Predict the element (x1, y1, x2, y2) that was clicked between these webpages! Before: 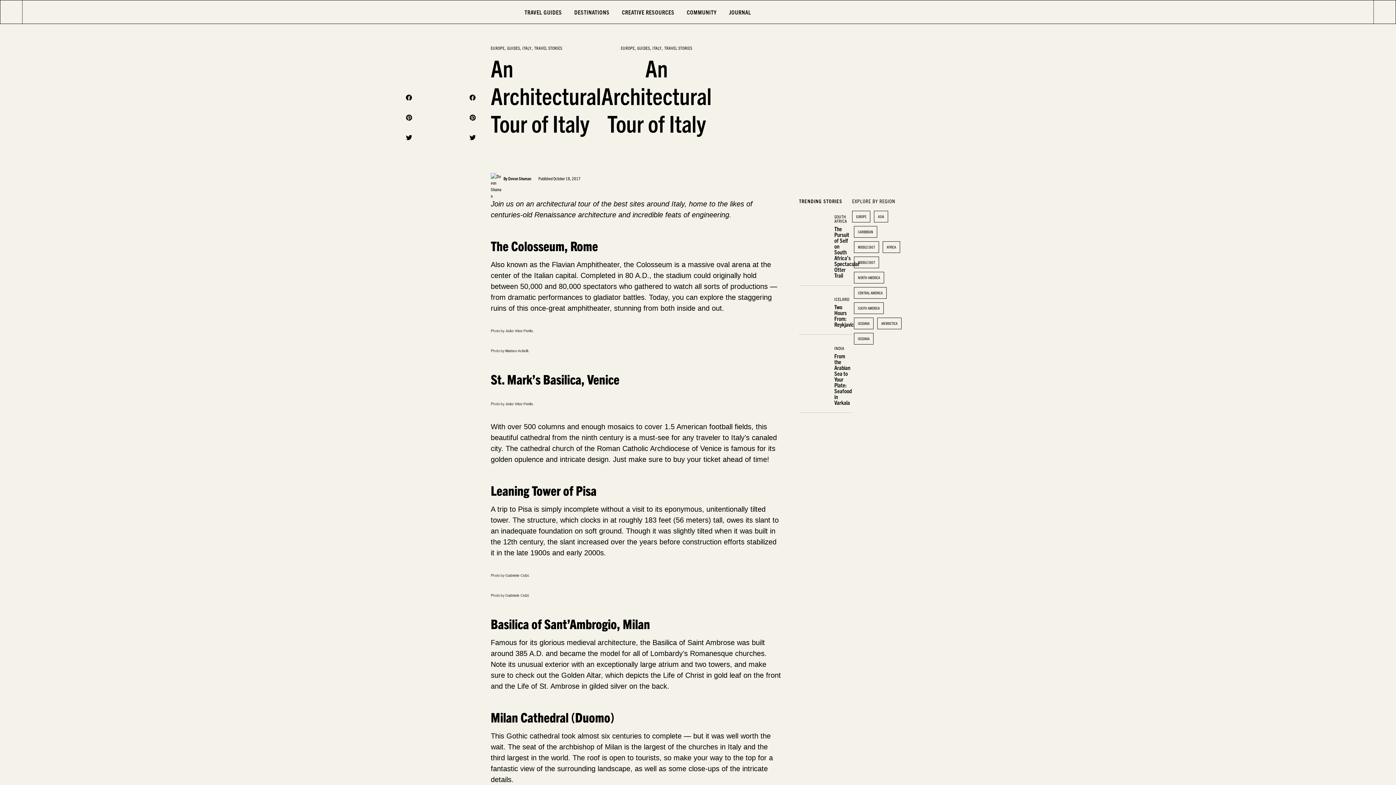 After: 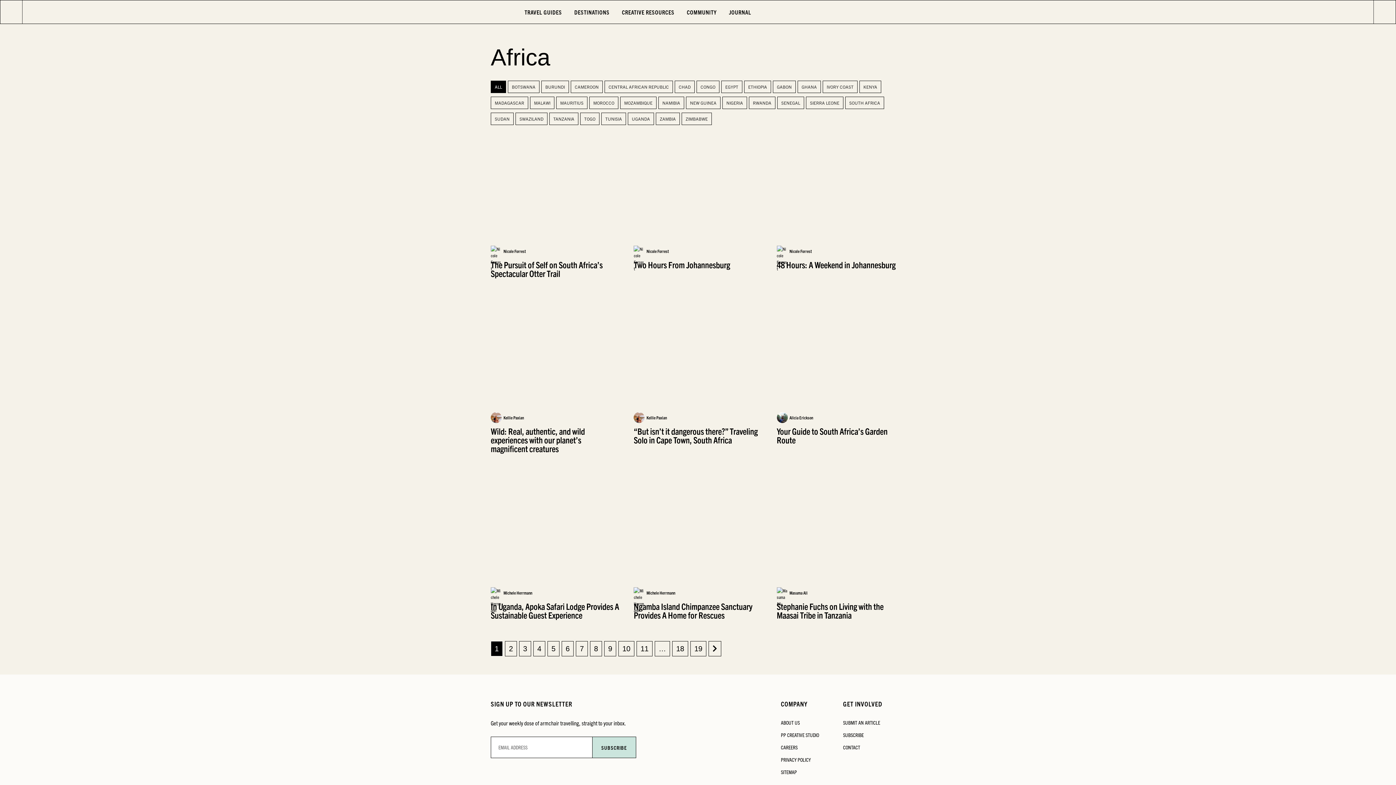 Action: bbox: (882, 241, 900, 253) label: AFRICA